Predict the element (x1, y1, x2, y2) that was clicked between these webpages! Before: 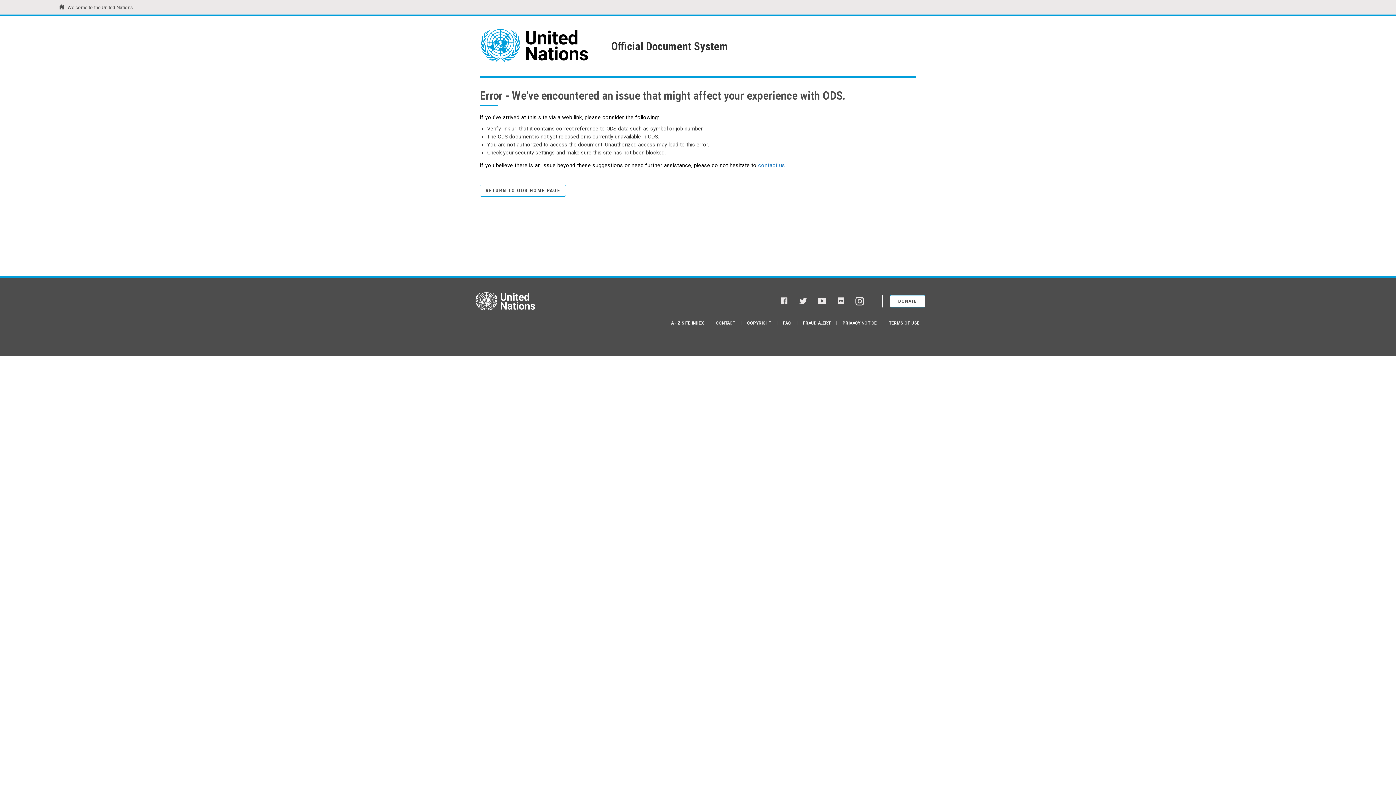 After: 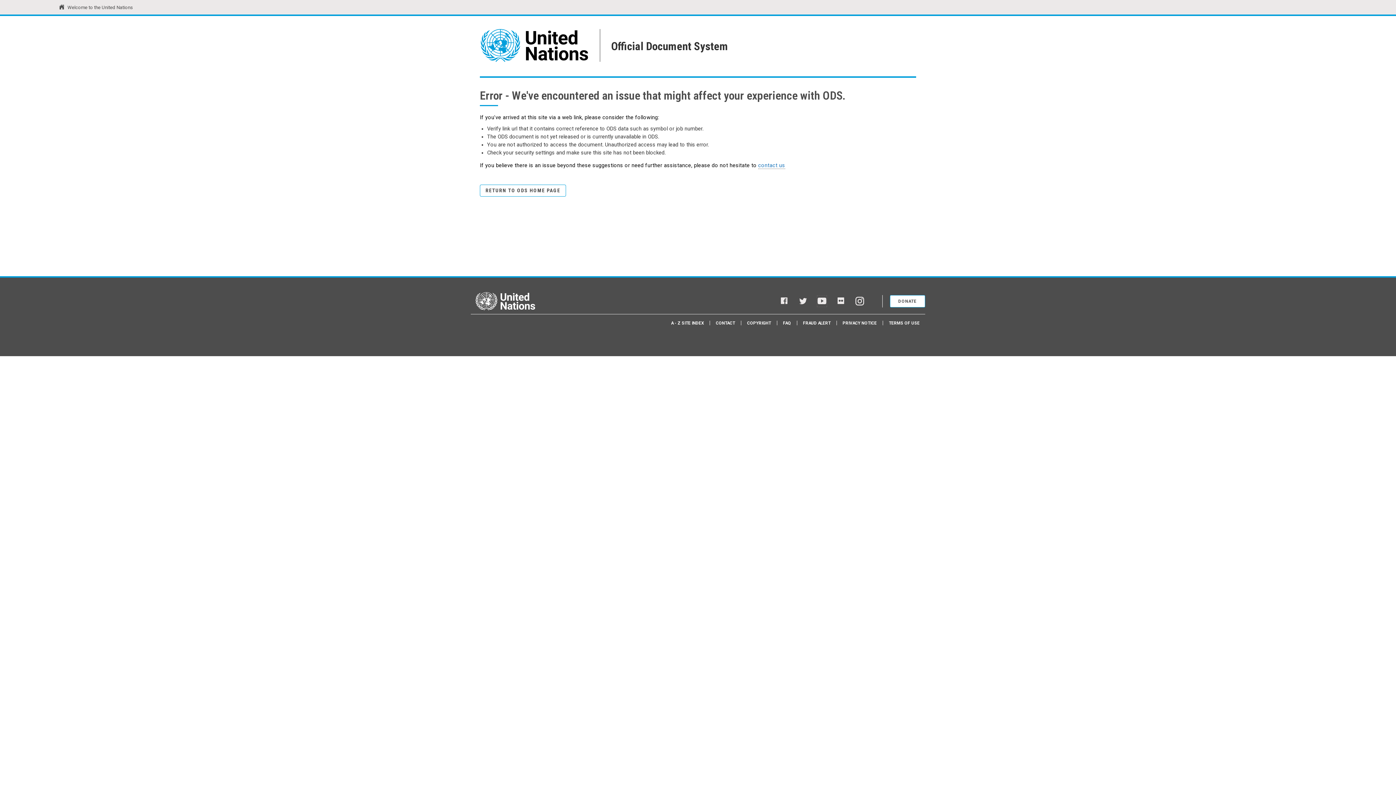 Action: label: YouTube bbox: (817, 296, 826, 306)